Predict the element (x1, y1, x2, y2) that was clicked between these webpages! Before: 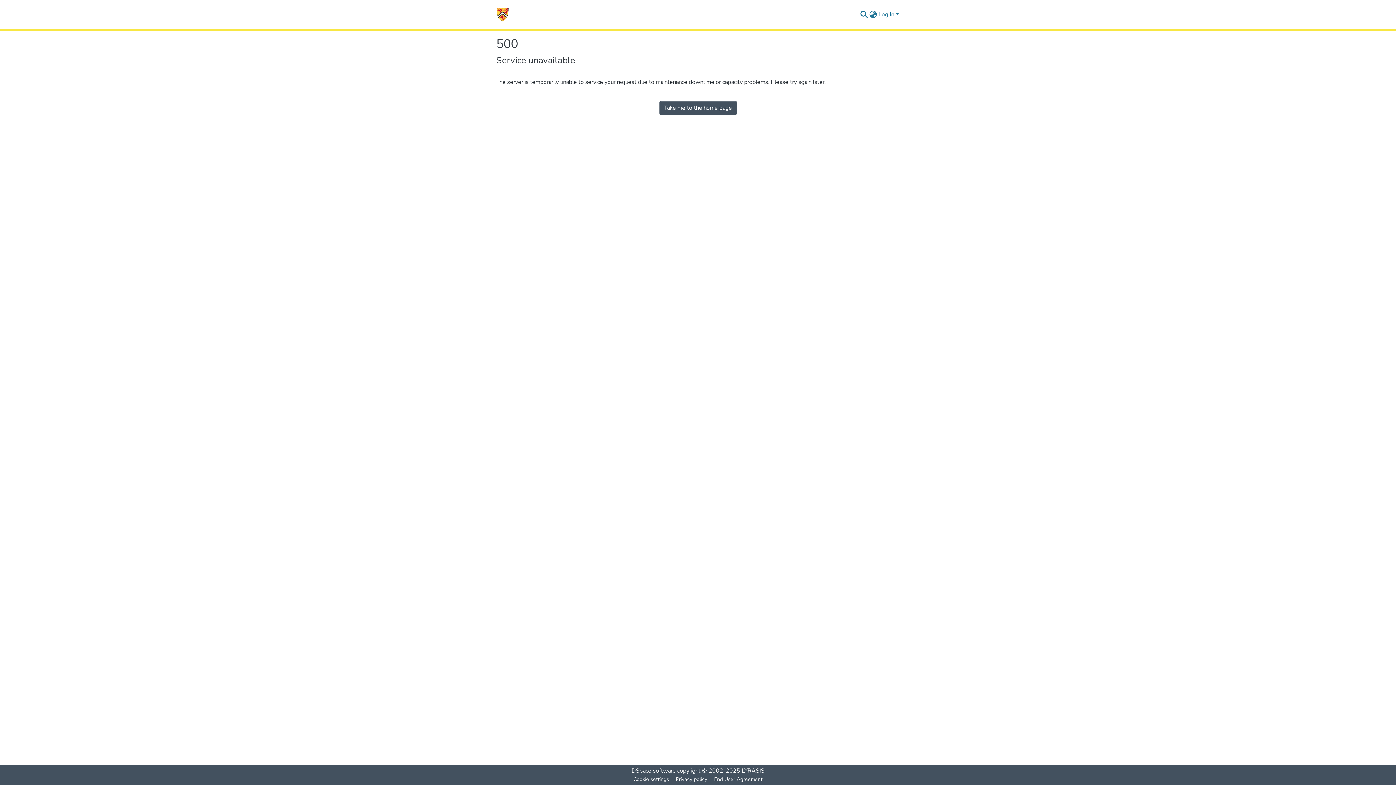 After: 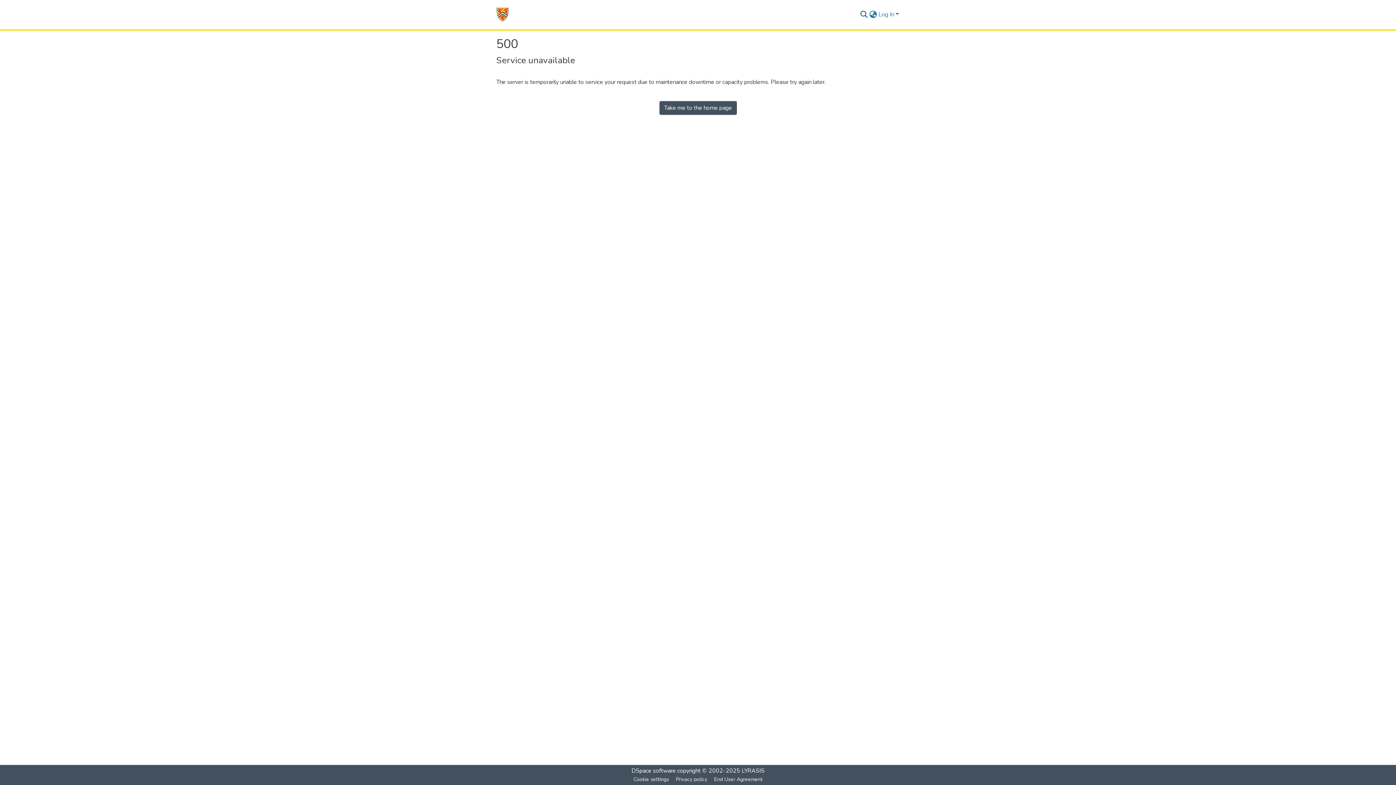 Action: label: Home bbox: (496, 7, 509, 21)